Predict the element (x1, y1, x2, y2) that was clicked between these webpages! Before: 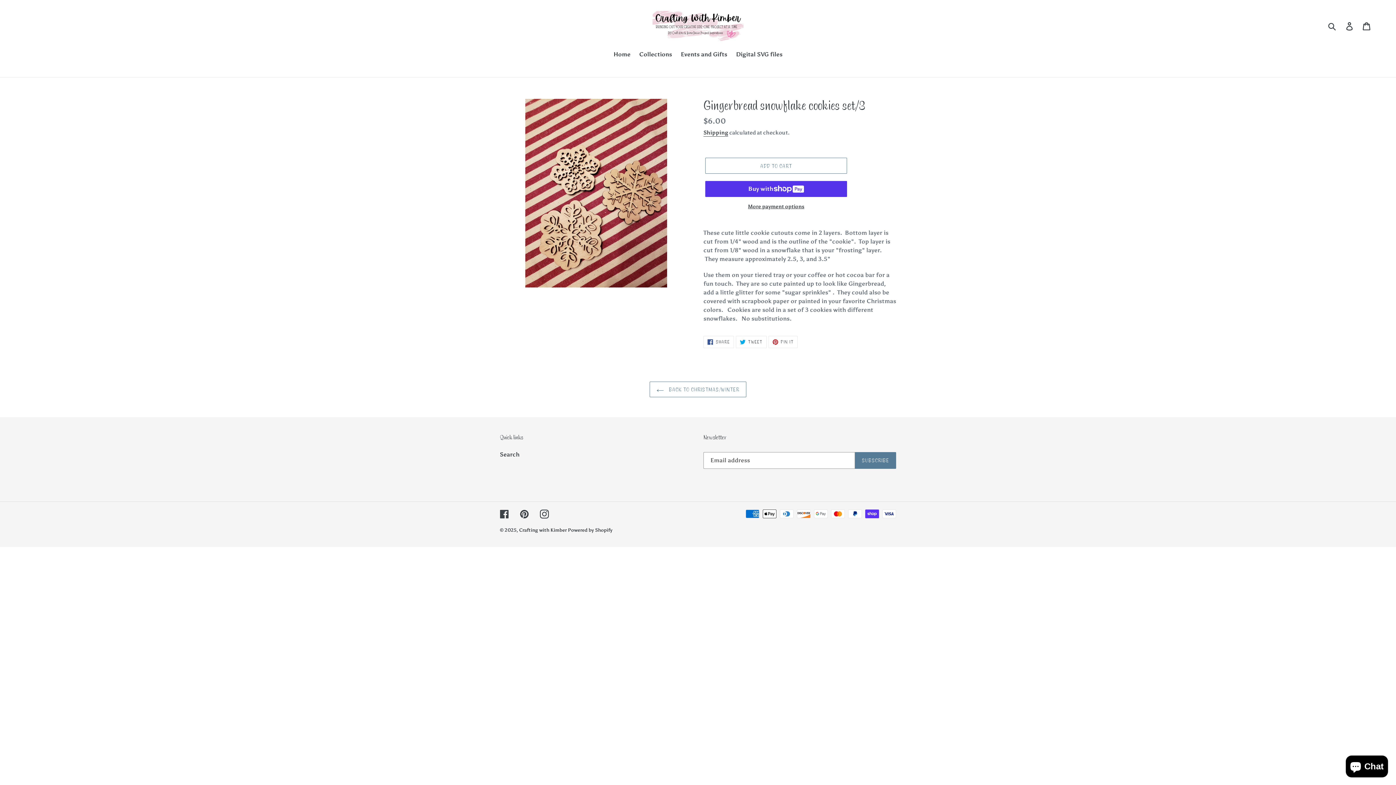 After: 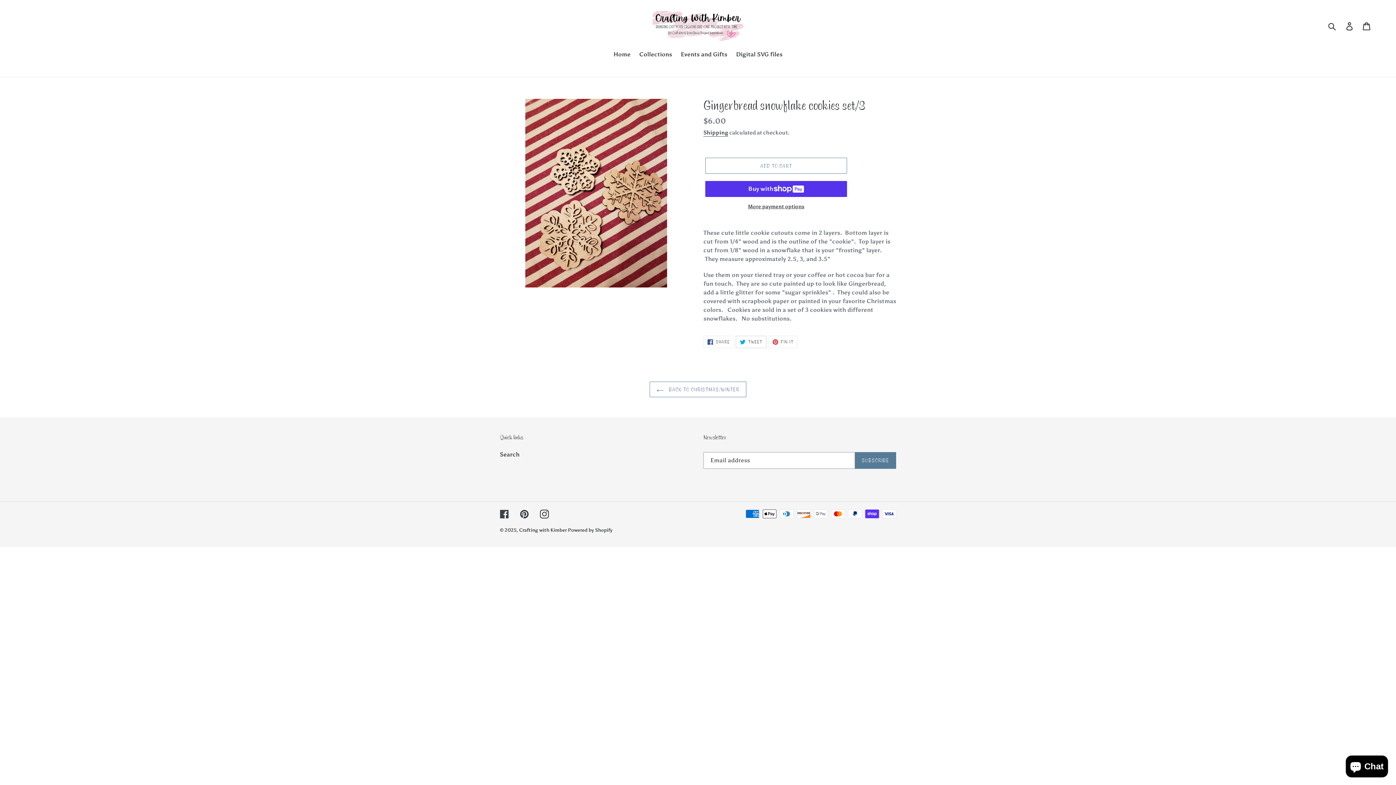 Action: bbox: (735, 335, 766, 348) label:  TWEET
TWEET ON TWITTER